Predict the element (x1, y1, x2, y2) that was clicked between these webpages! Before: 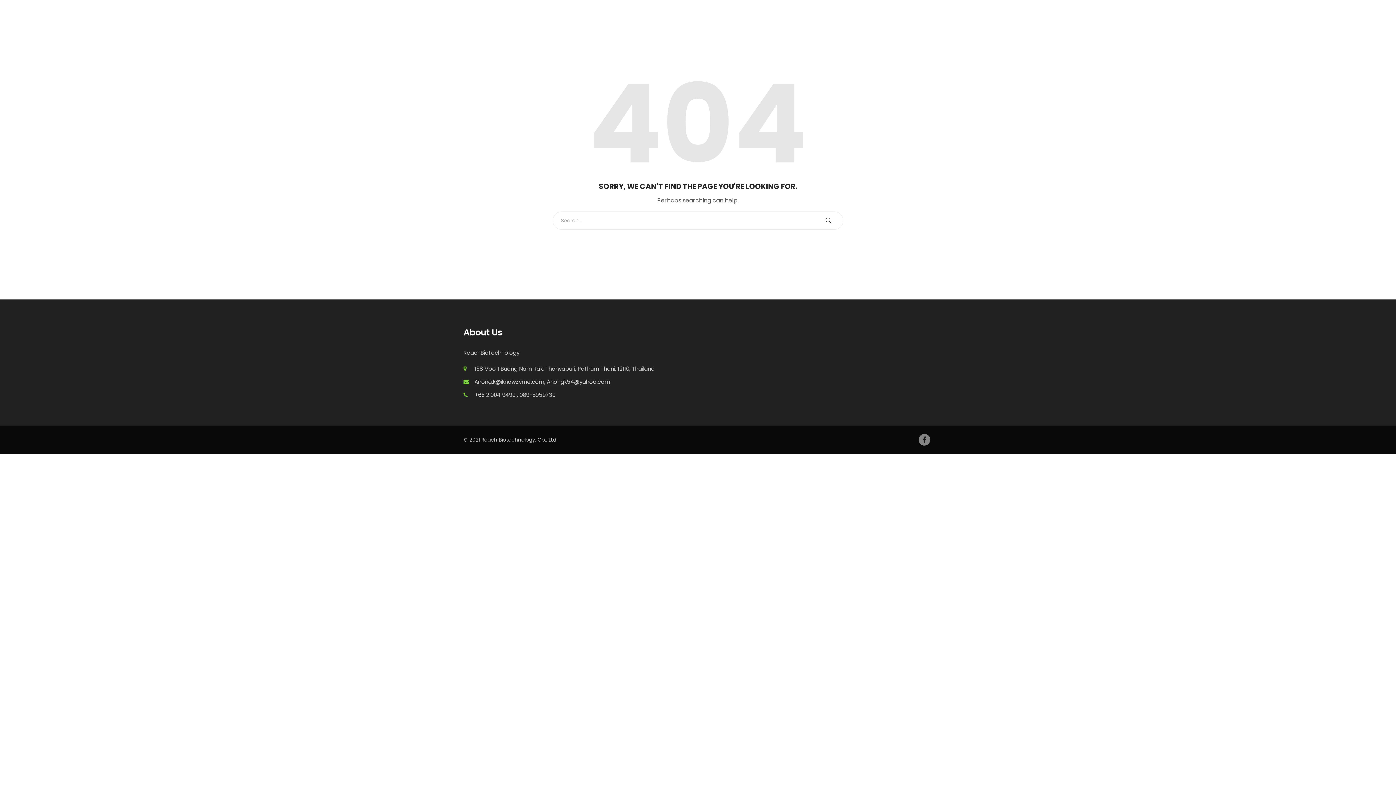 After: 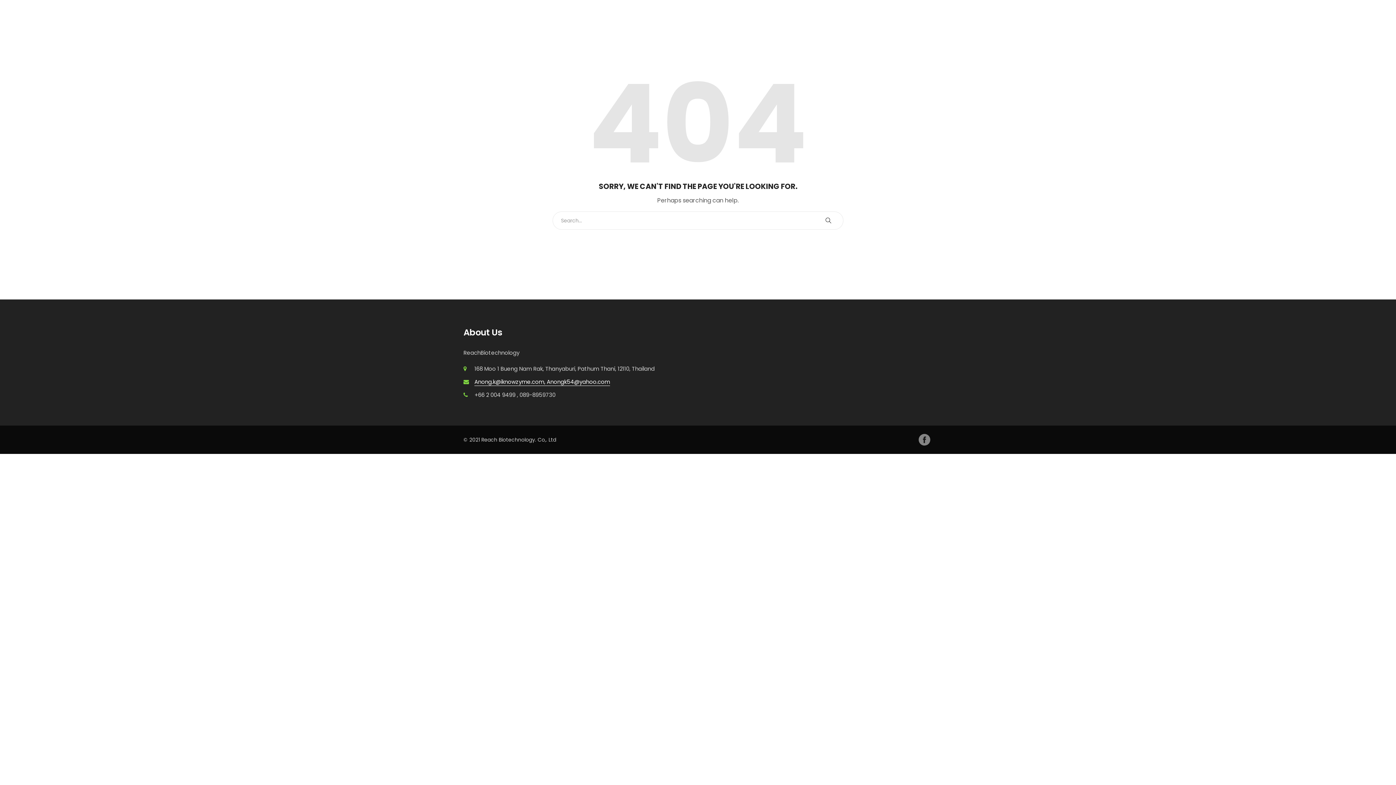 Action: bbox: (474, 378, 610, 386) label: Anong.k@iknowzyme.com, Anongk54@yahoo.com